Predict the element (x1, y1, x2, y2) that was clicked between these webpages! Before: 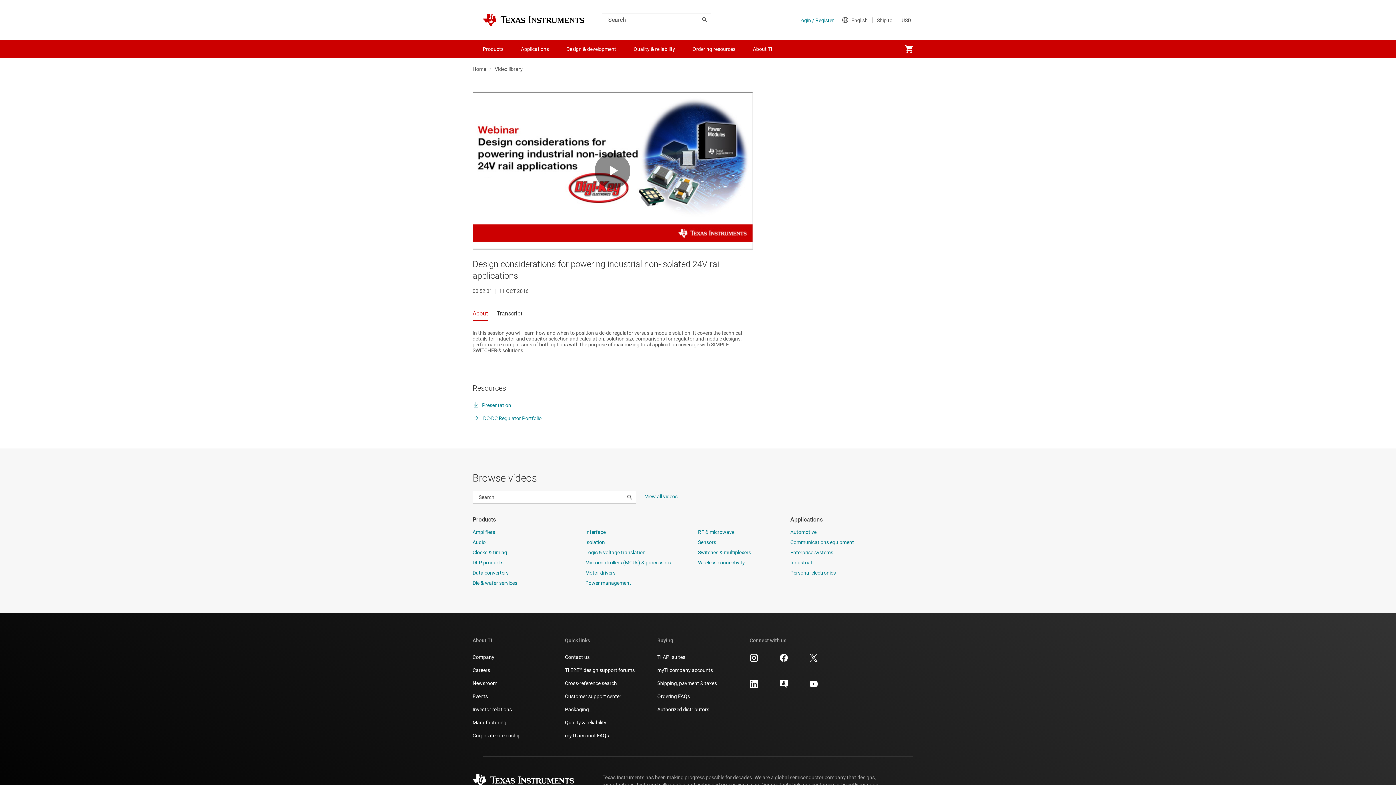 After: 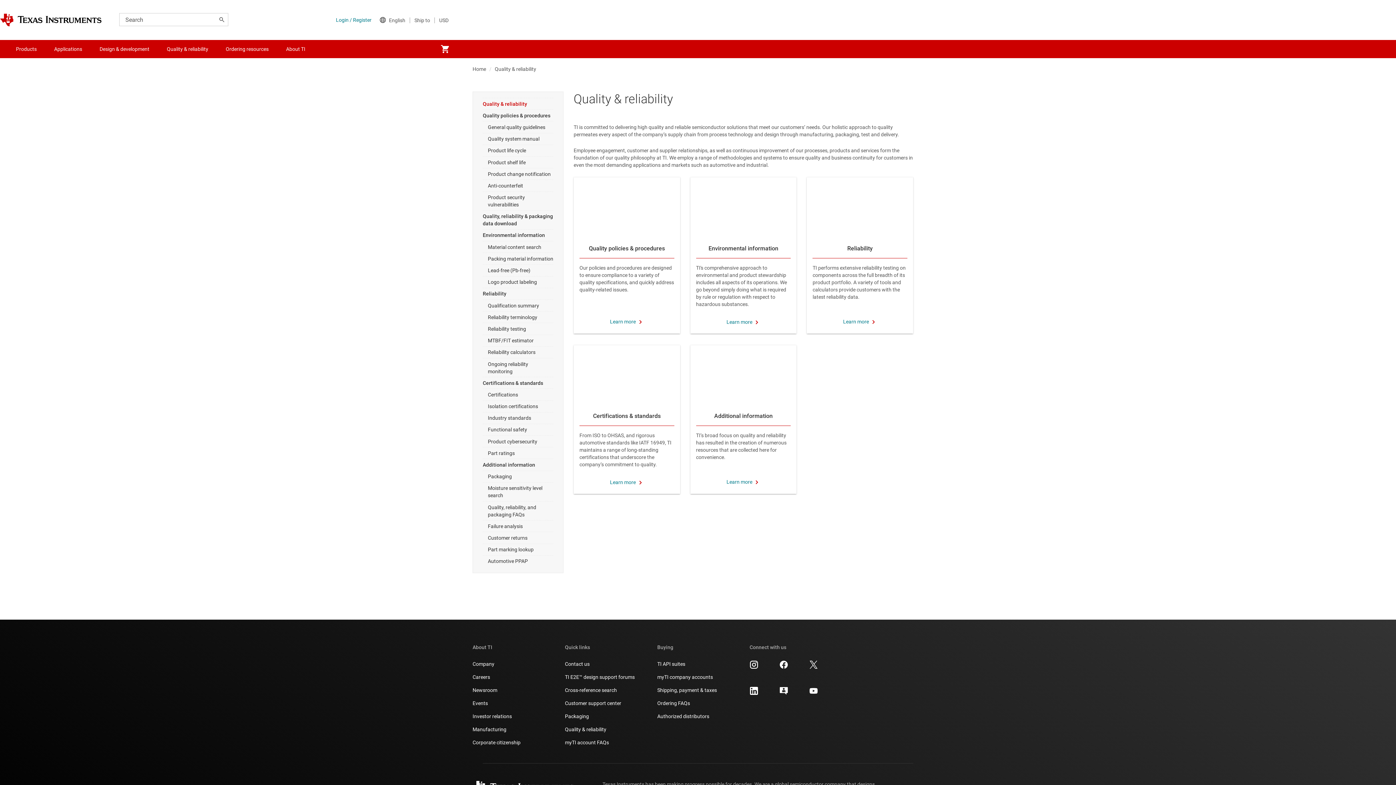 Action: label: Quality & reliability bbox: (565, 717, 606, 725)